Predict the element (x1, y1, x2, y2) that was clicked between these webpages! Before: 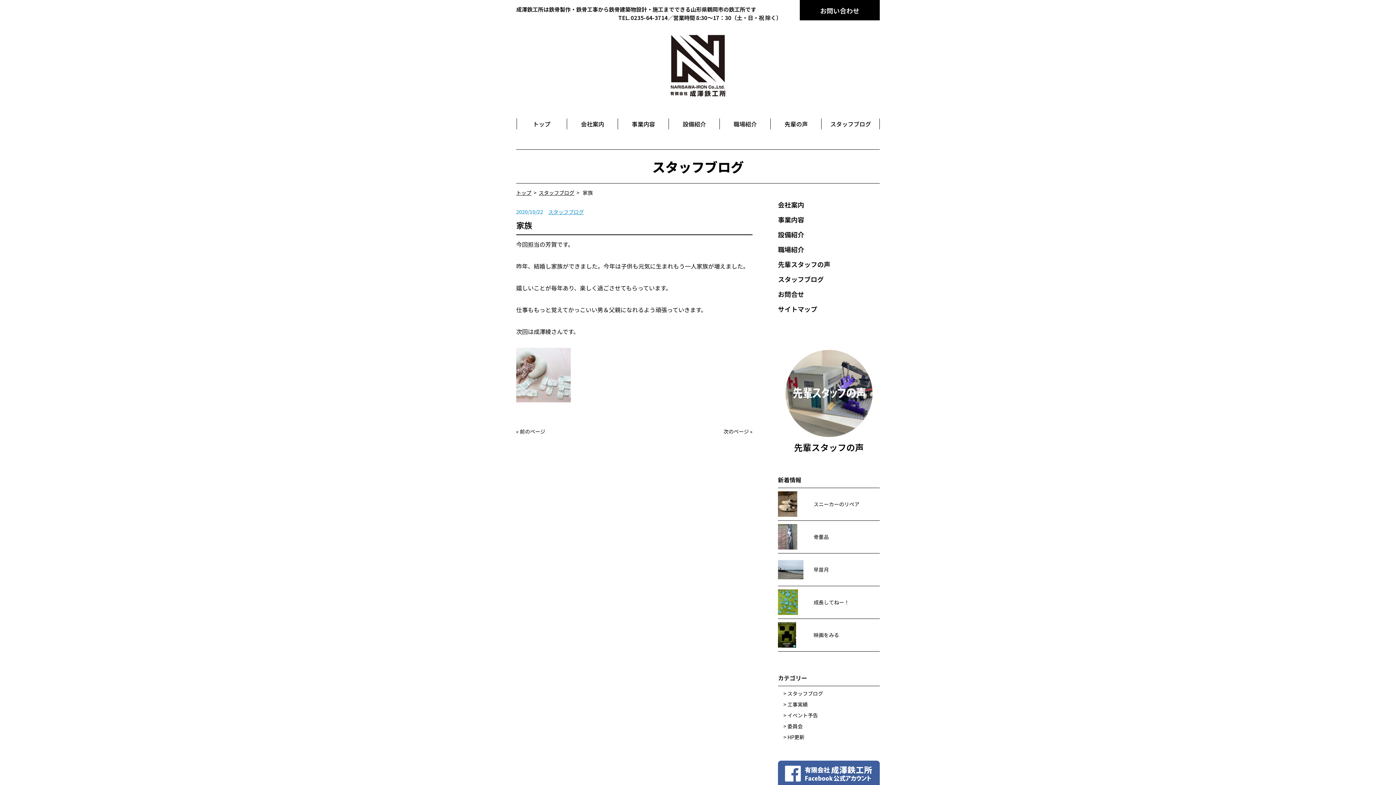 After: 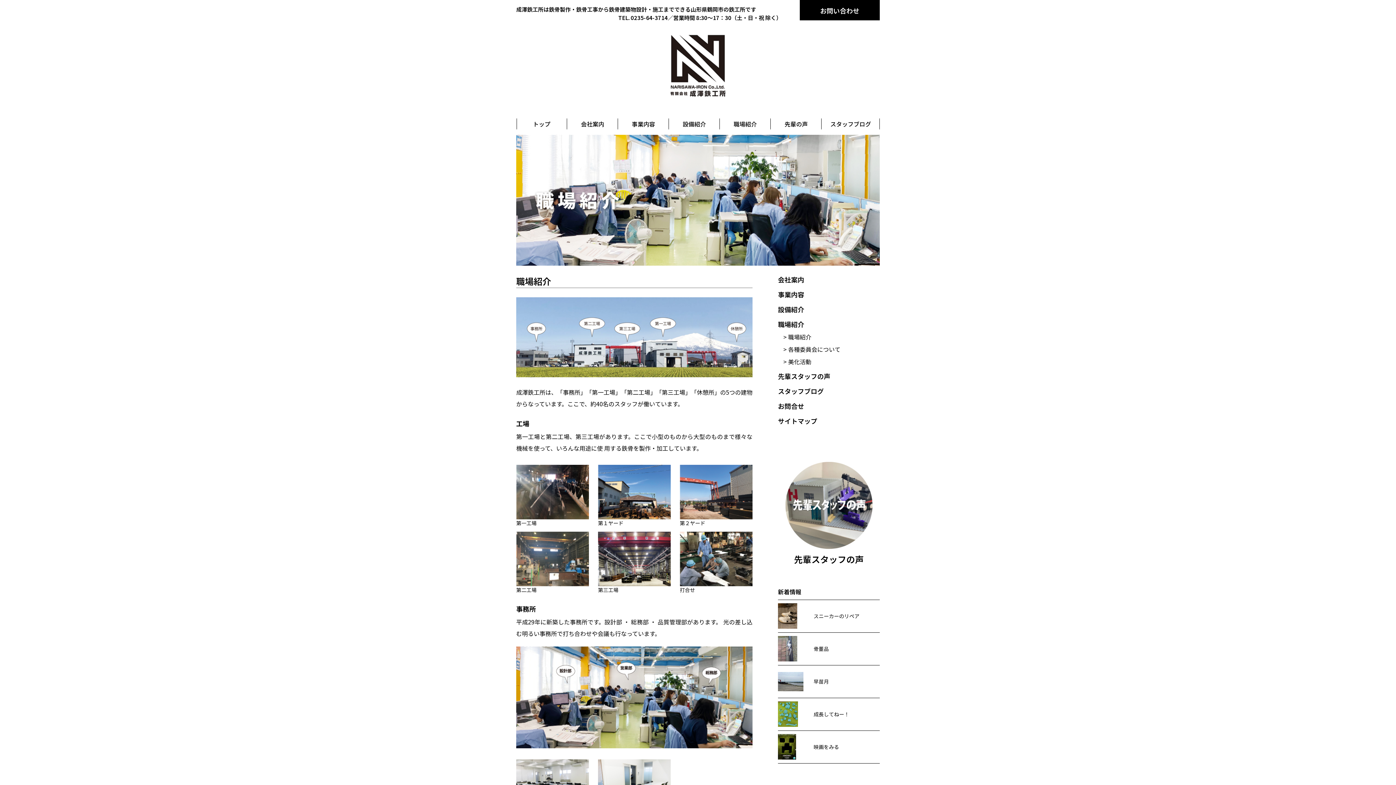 Action: label: 職場紹介 bbox: (778, 244, 804, 254)